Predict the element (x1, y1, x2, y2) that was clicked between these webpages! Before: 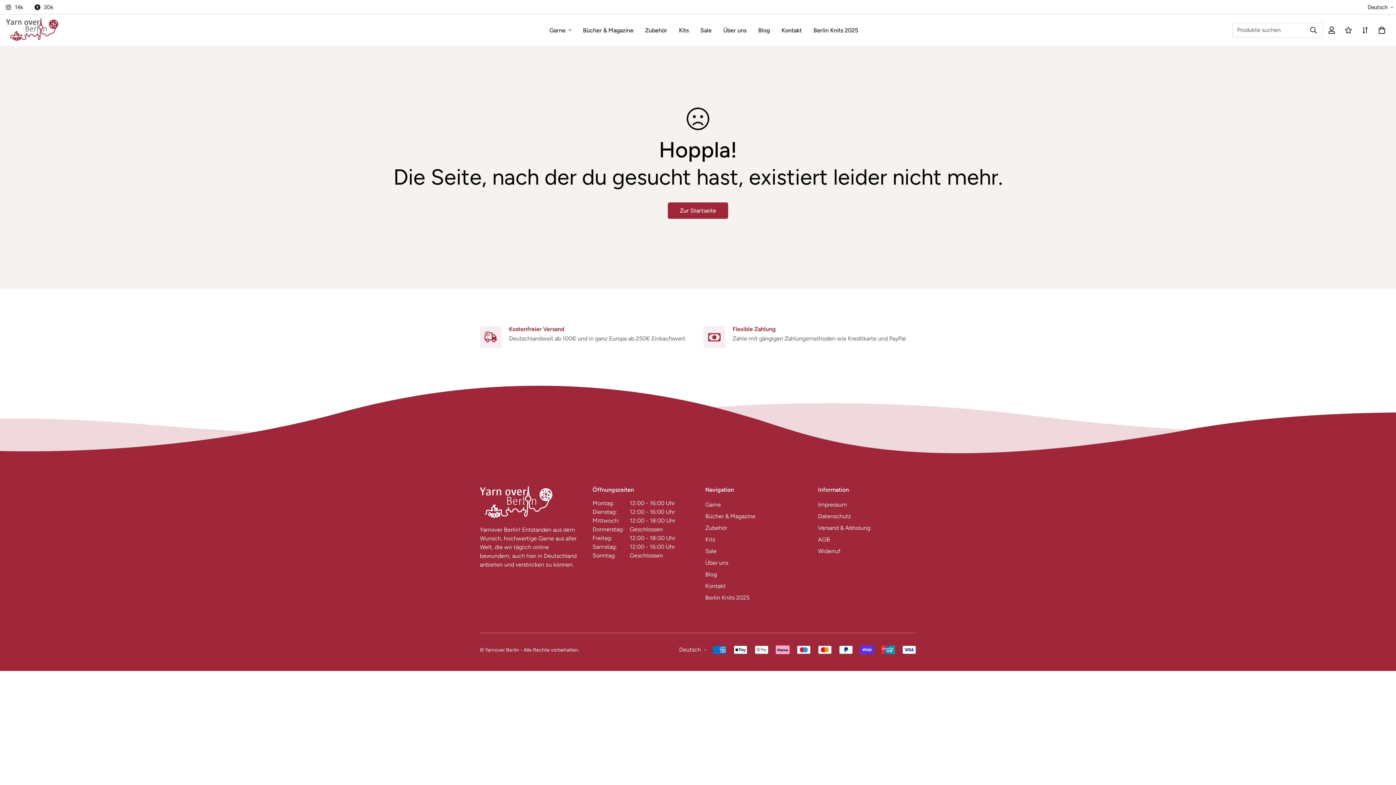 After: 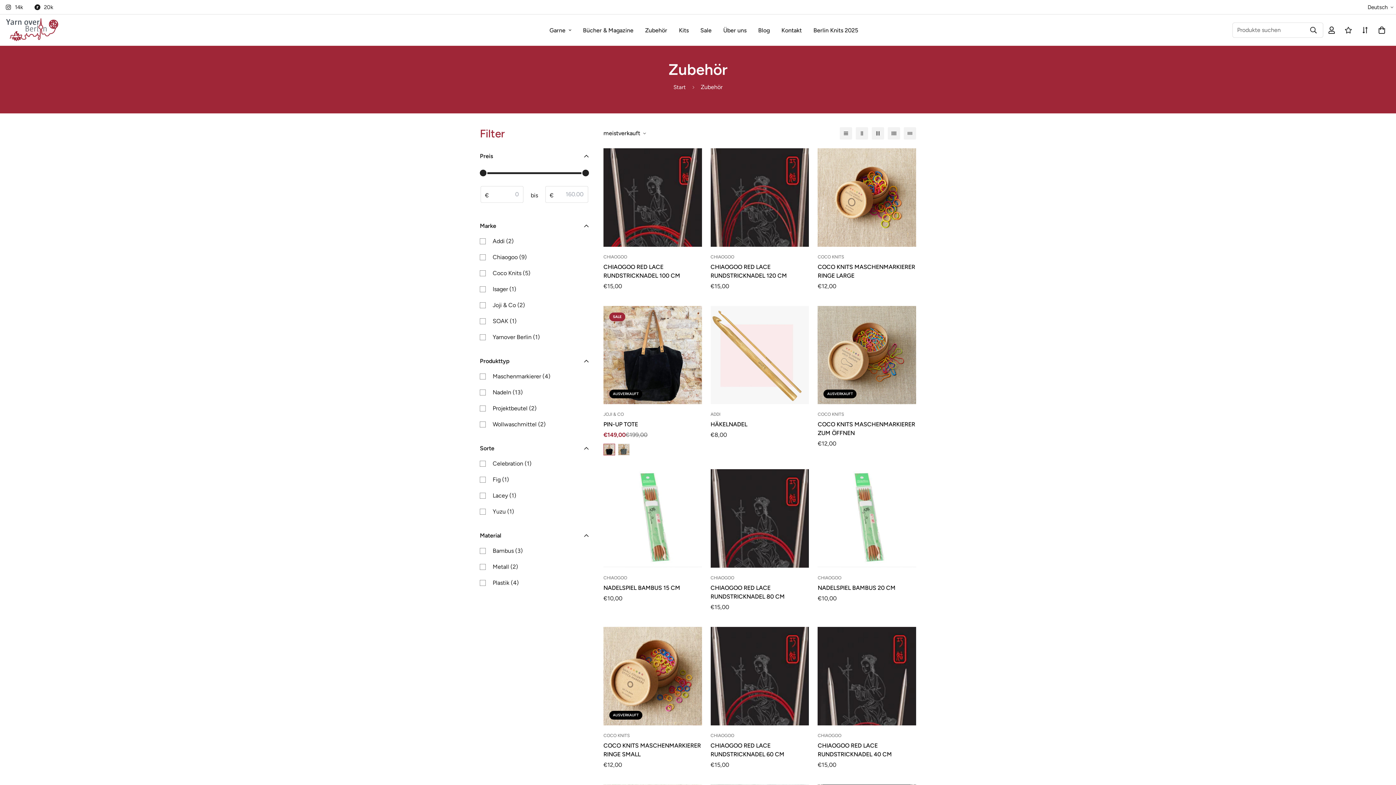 Action: bbox: (639, 18, 673, 41) label: Zubehör